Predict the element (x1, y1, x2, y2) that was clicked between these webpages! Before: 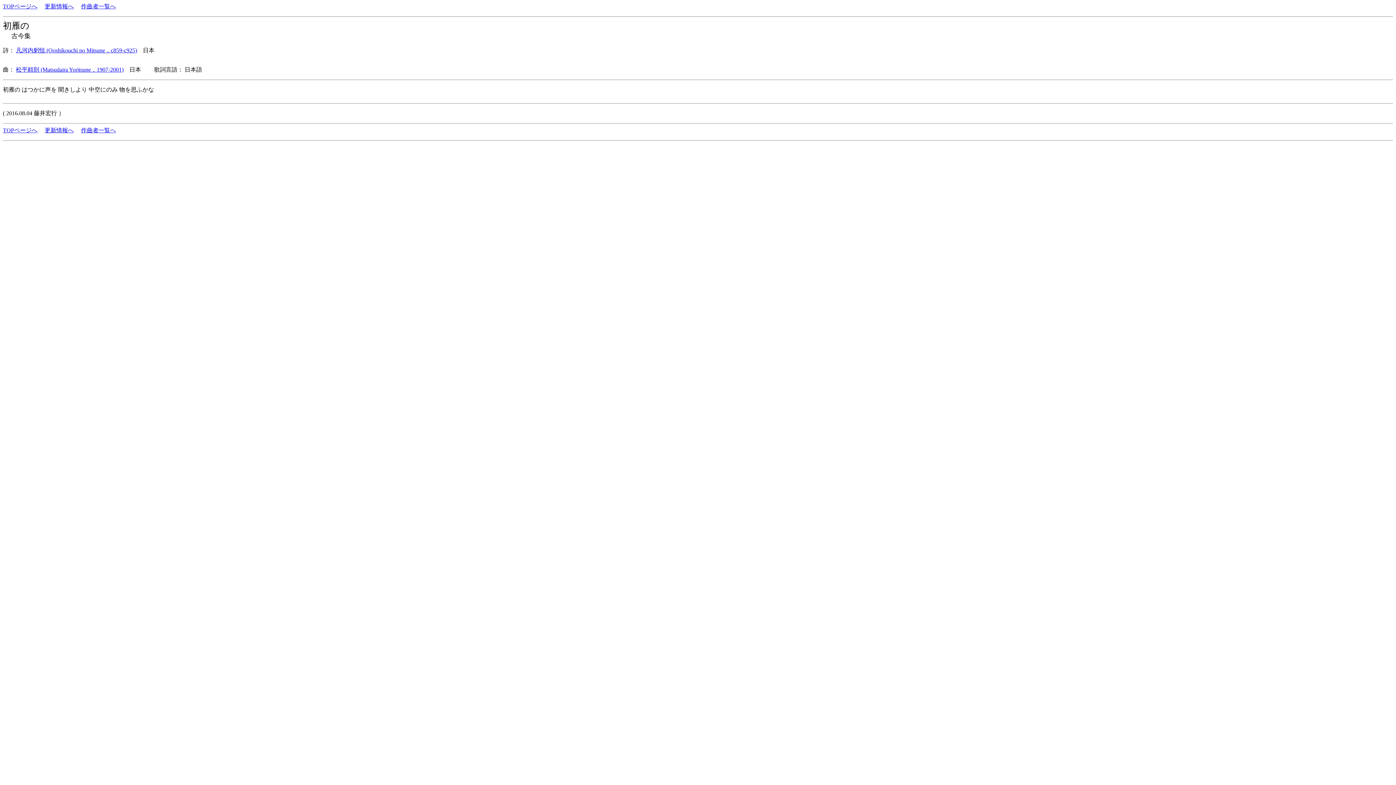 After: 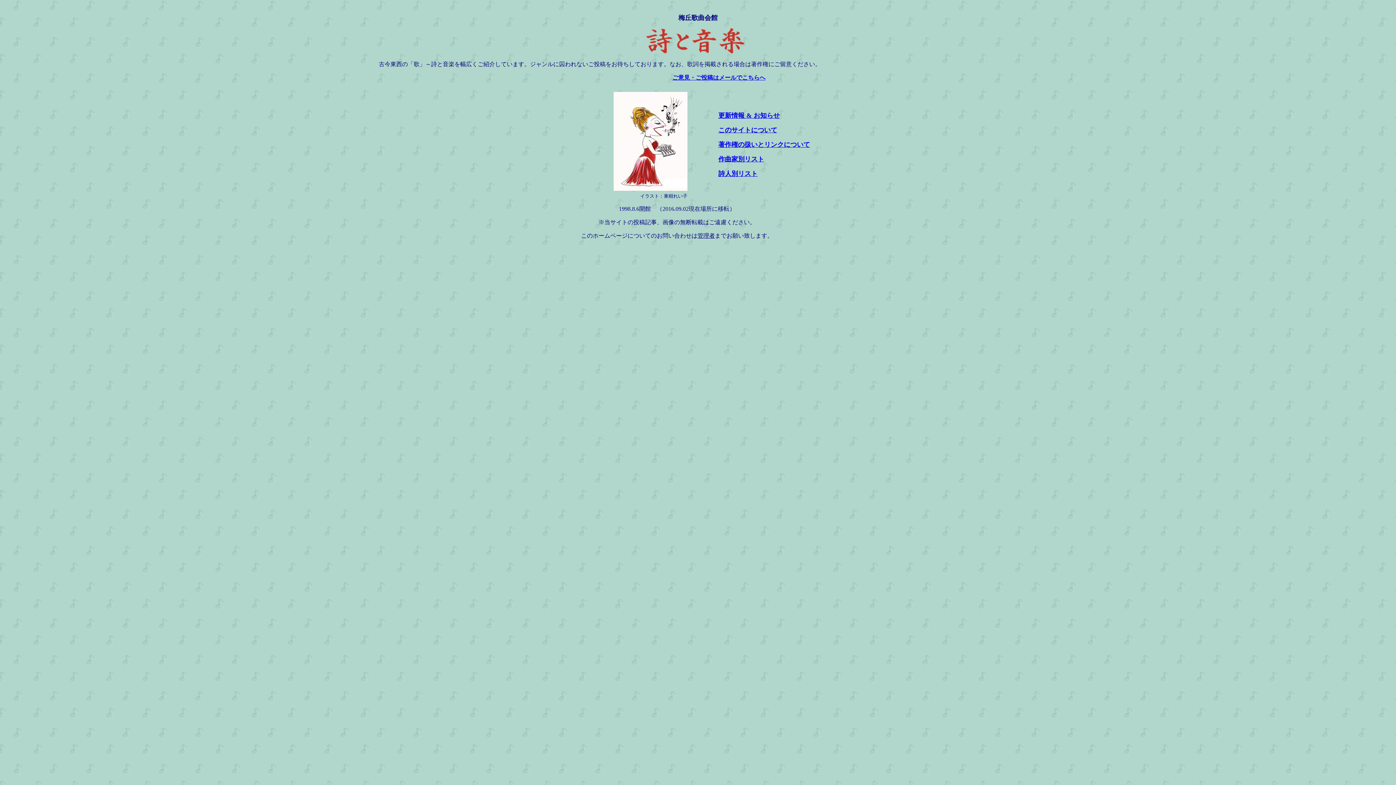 Action: label: TOPページへ bbox: (2, 3, 37, 9)